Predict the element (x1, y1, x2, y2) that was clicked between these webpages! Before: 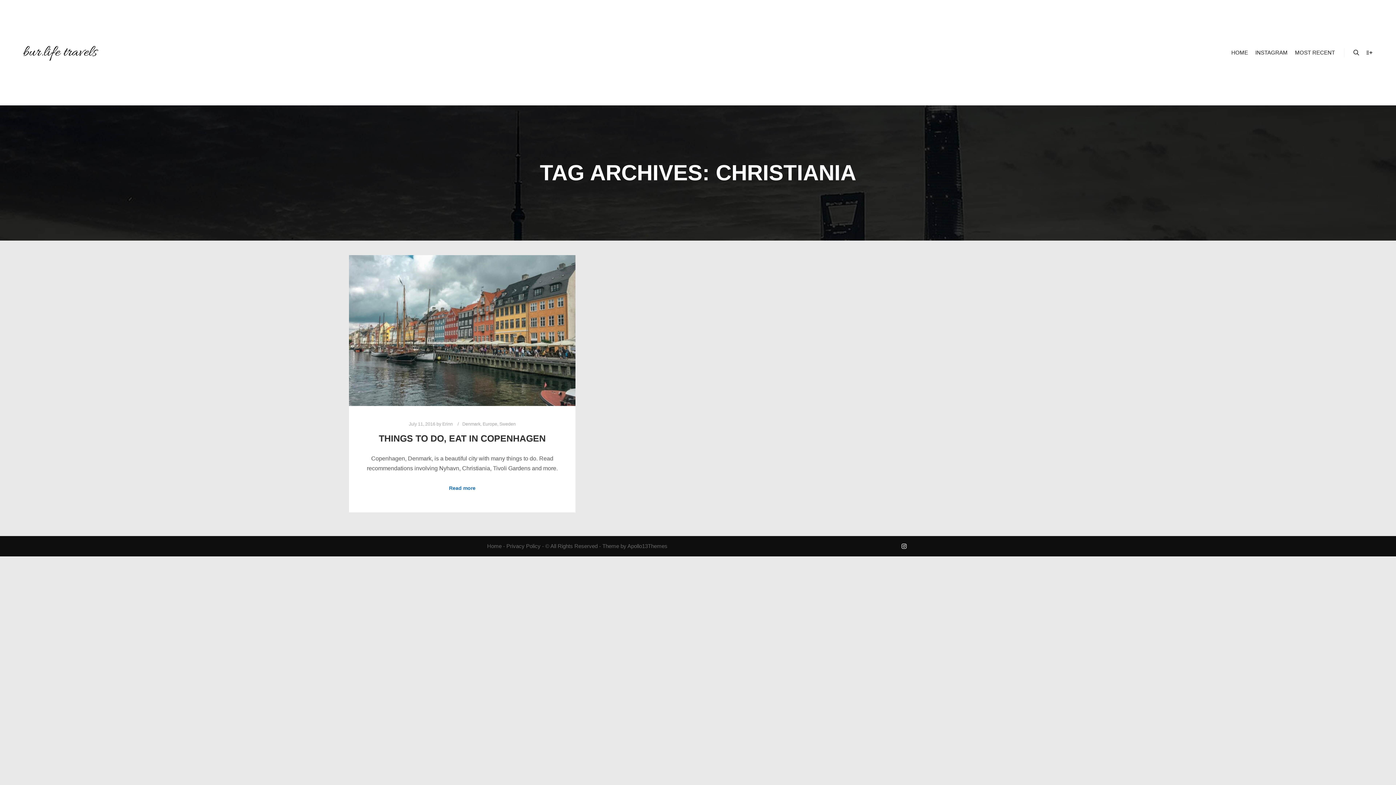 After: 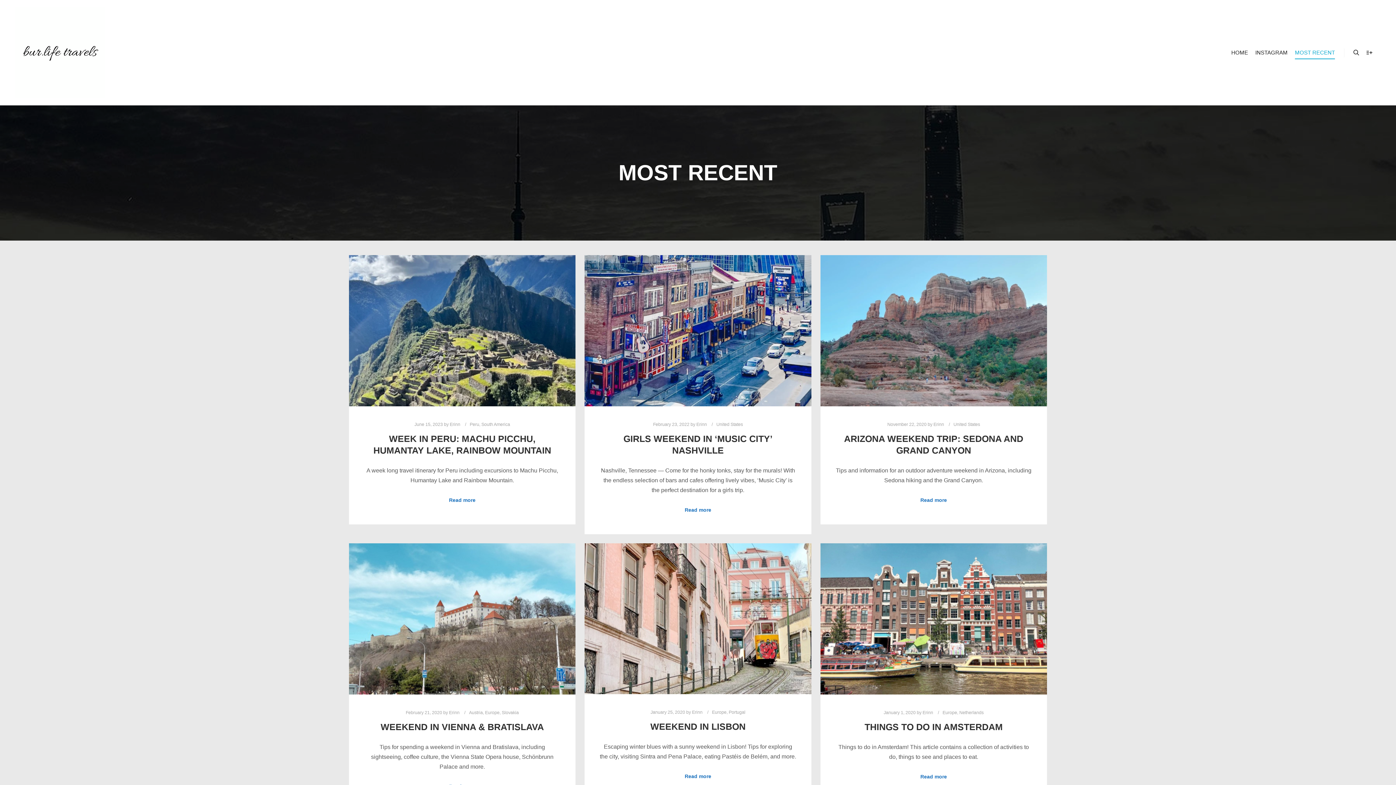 Action: label: MOST RECENT bbox: (1291, 0, 1338, 105)